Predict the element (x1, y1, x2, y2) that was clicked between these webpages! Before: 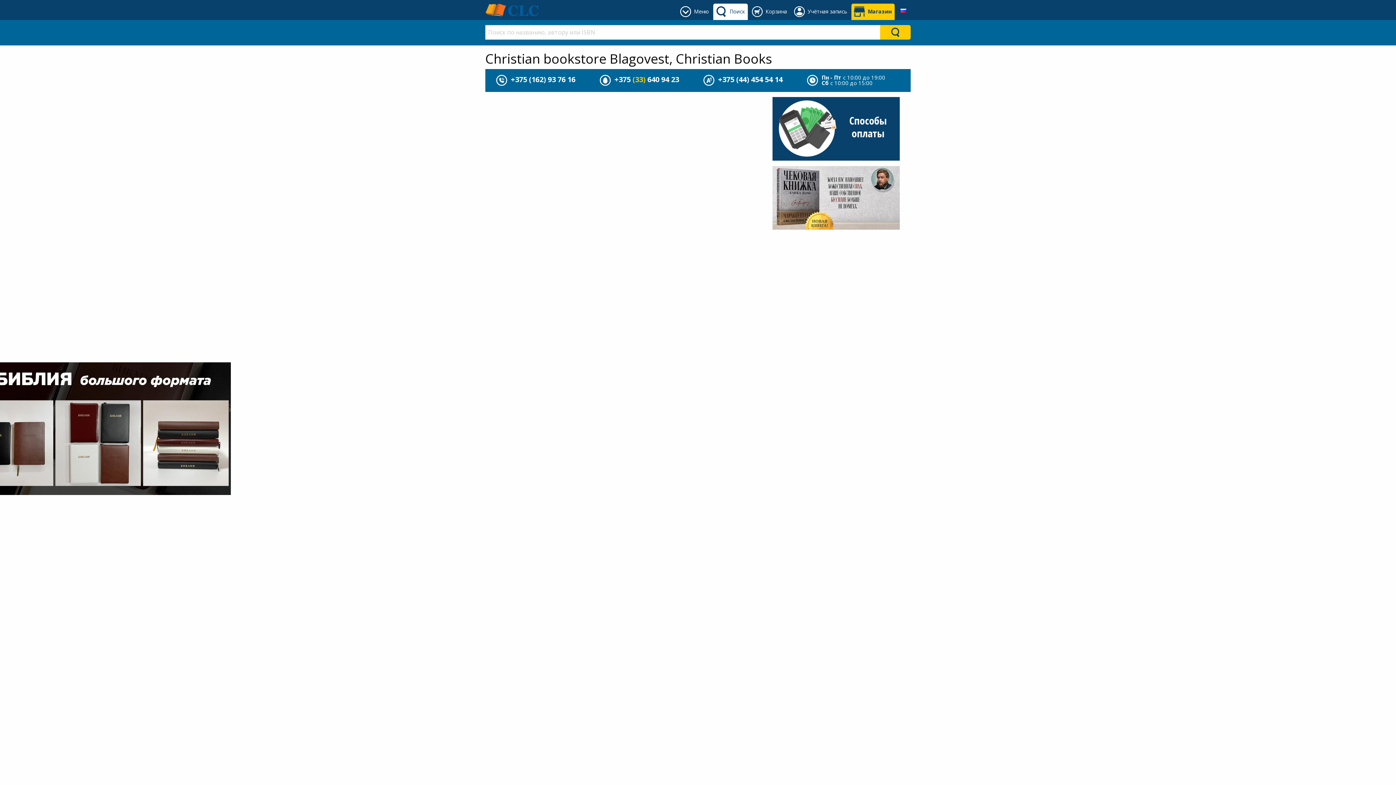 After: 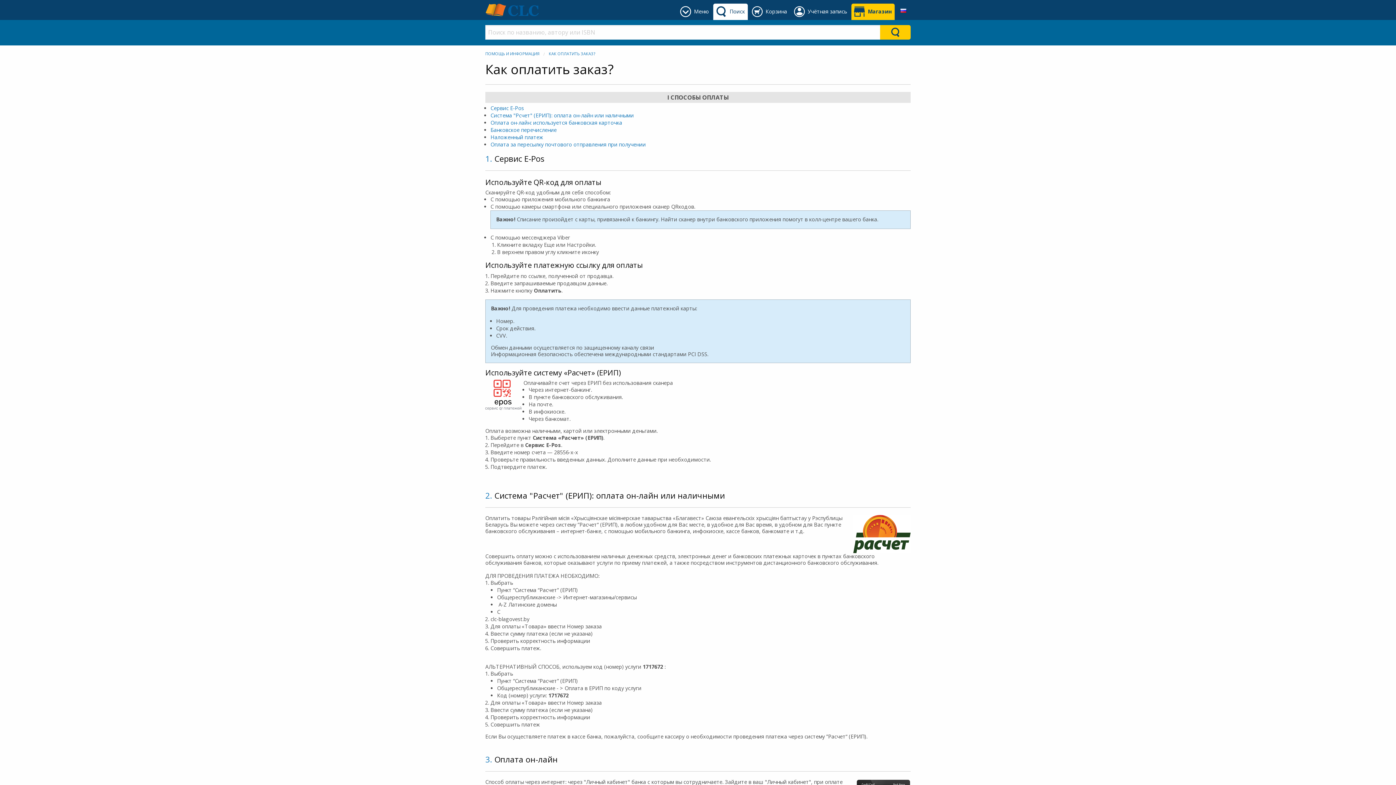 Action: bbox: (772, 124, 900, 131)